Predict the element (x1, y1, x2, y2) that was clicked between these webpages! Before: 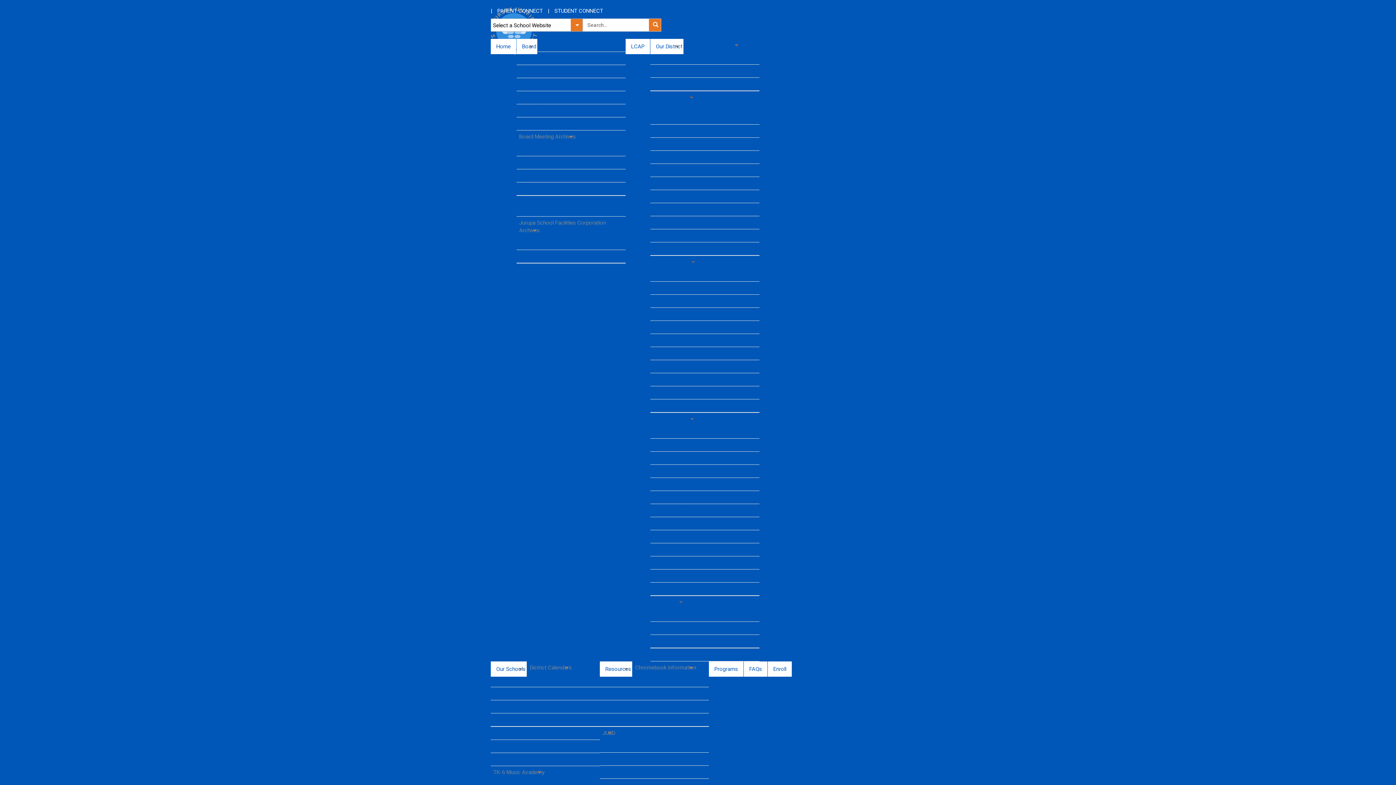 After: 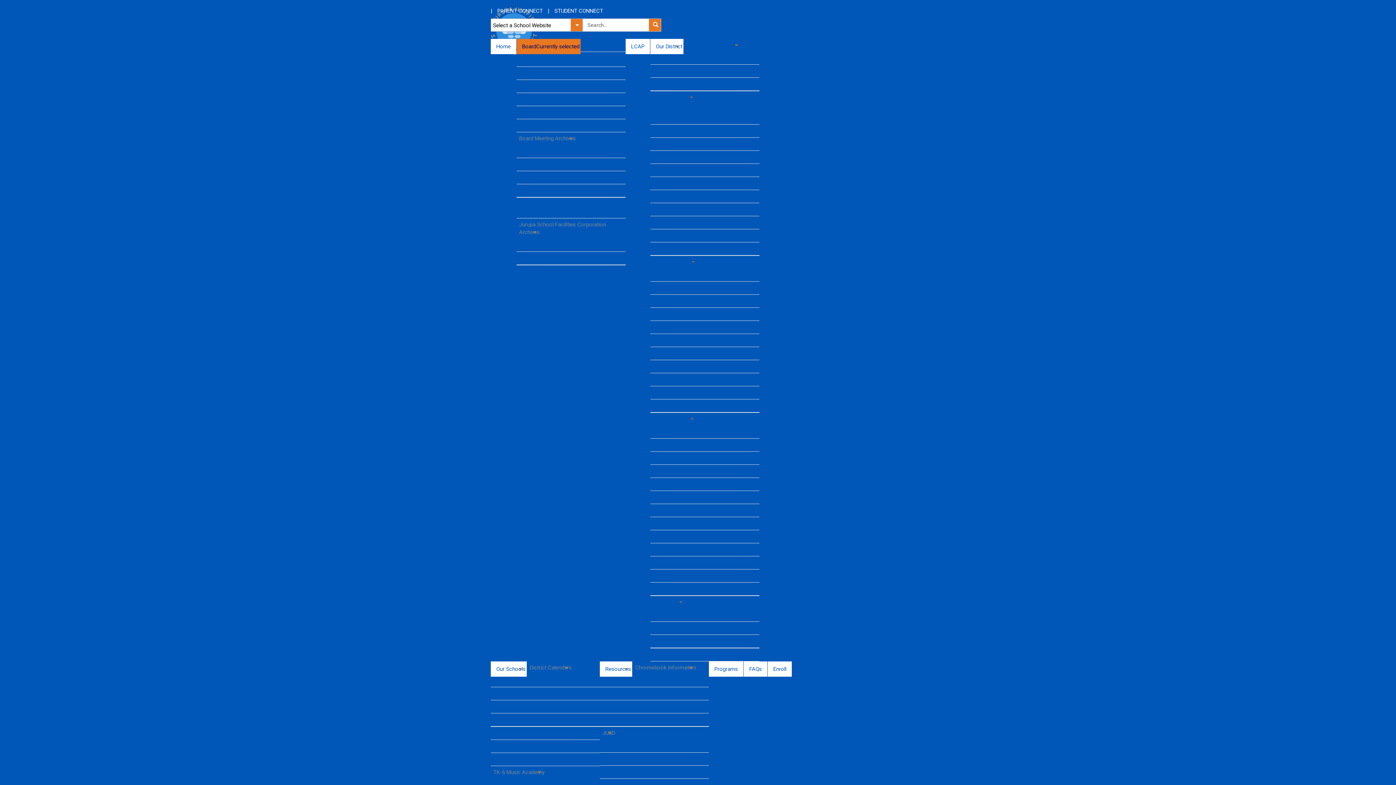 Action: bbox: (537, 38, 581, 51) label: Board Members